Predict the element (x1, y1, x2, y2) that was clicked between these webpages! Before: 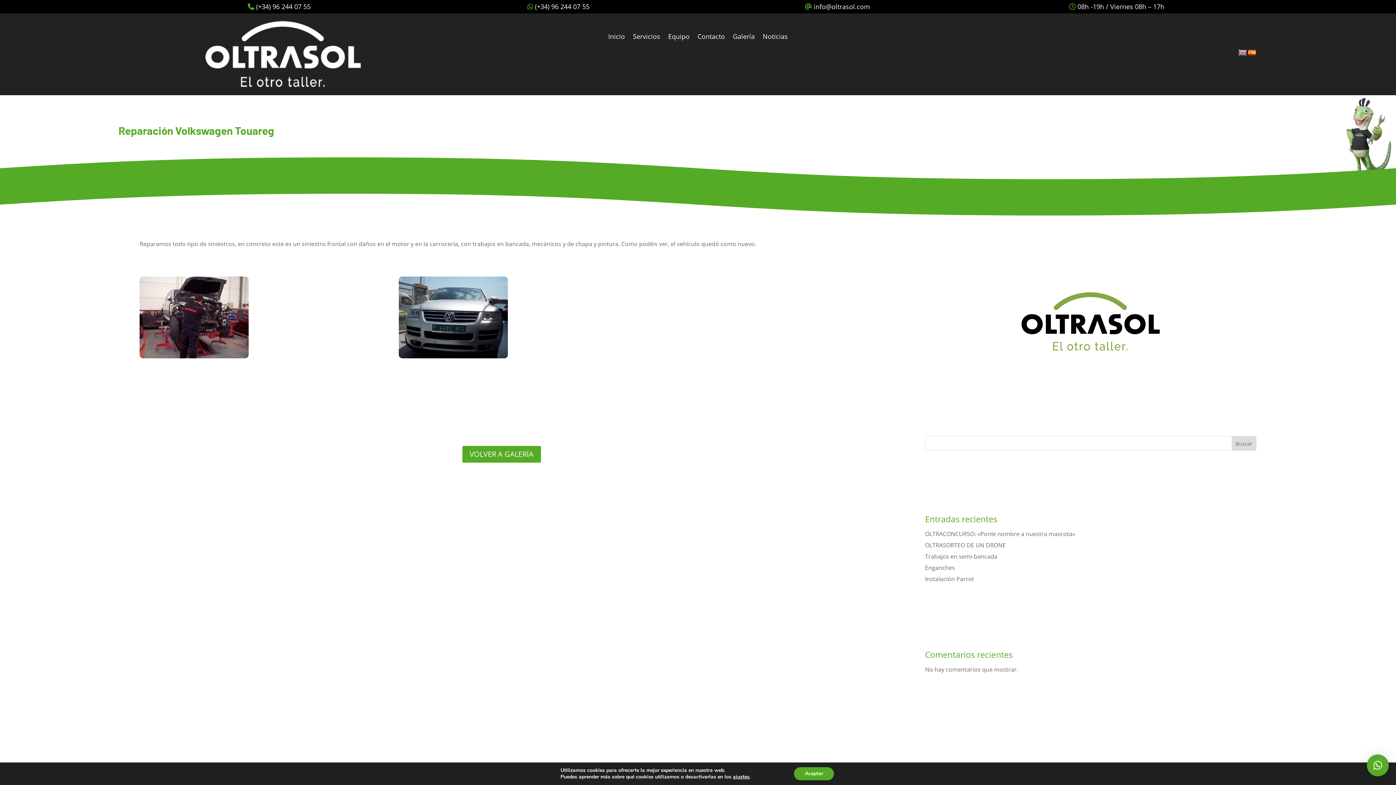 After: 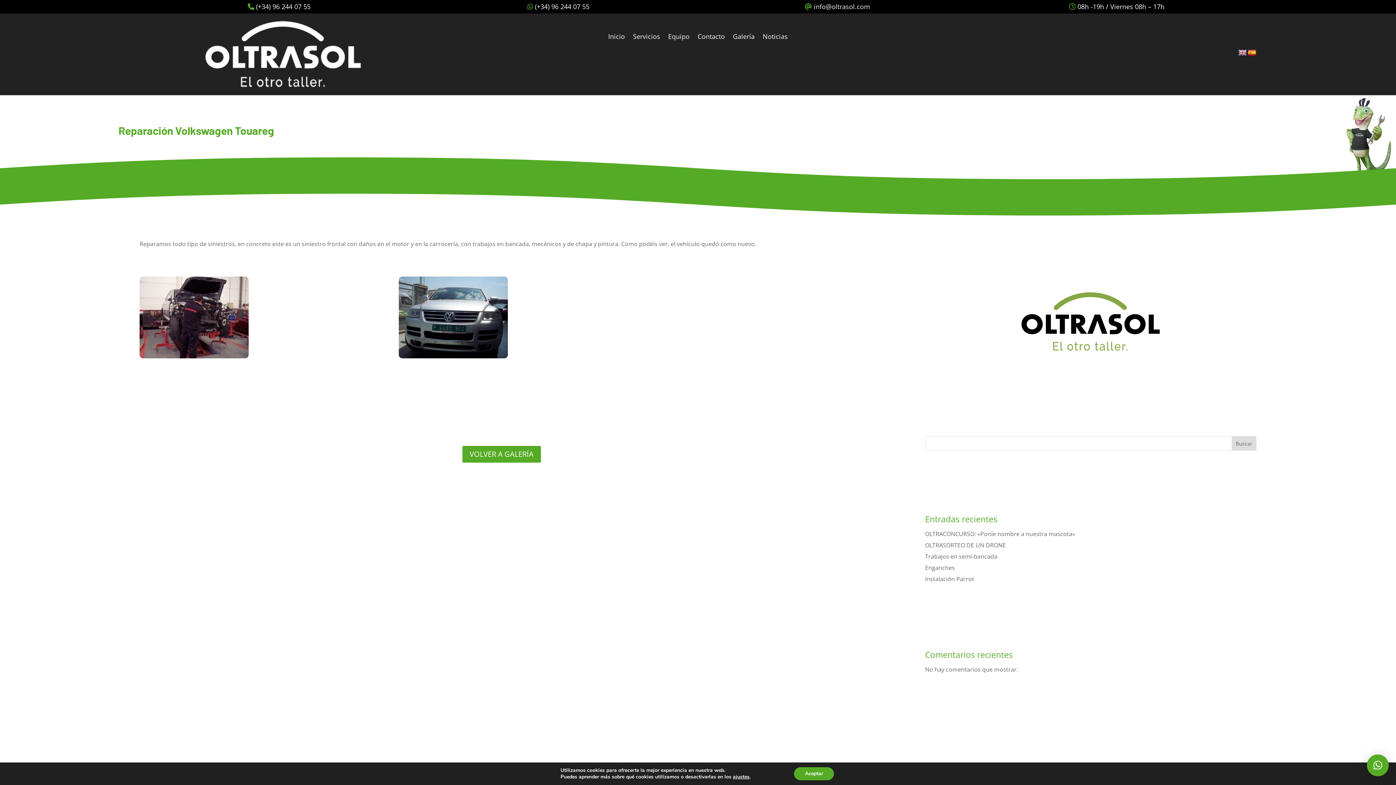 Action: label:  info@oltrasol.com bbox: (812, 2, 870, 10)